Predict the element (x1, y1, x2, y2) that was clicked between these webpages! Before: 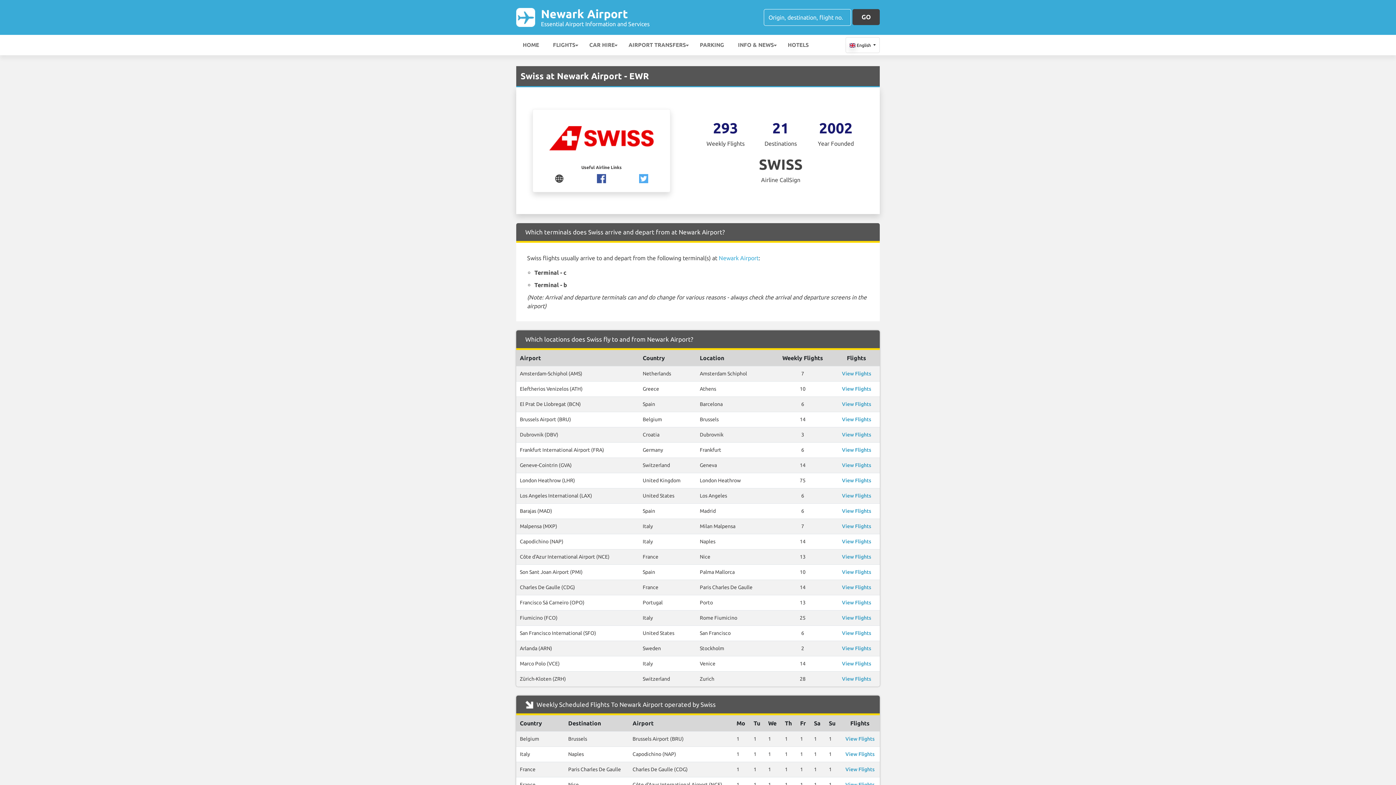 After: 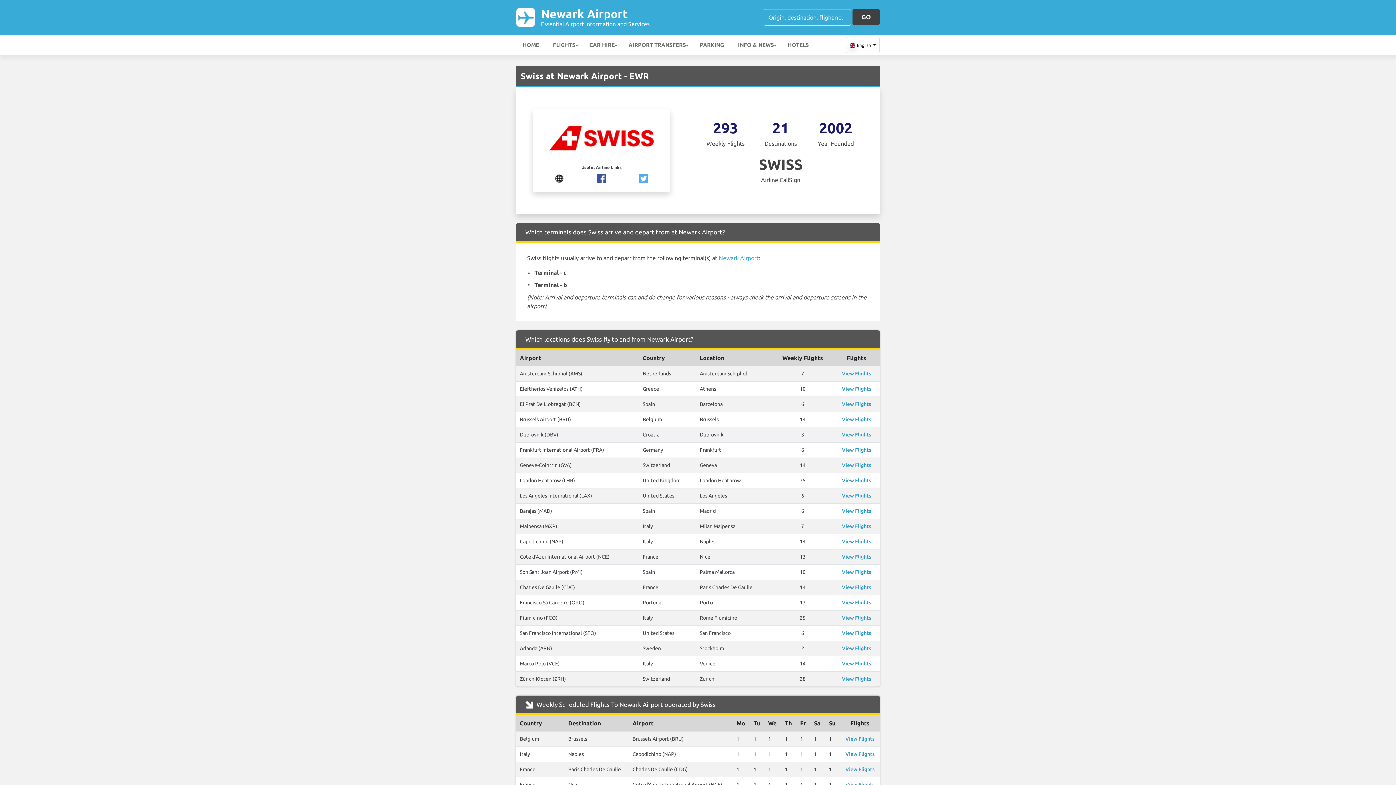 Action: bbox: (555, 174, 564, 181)